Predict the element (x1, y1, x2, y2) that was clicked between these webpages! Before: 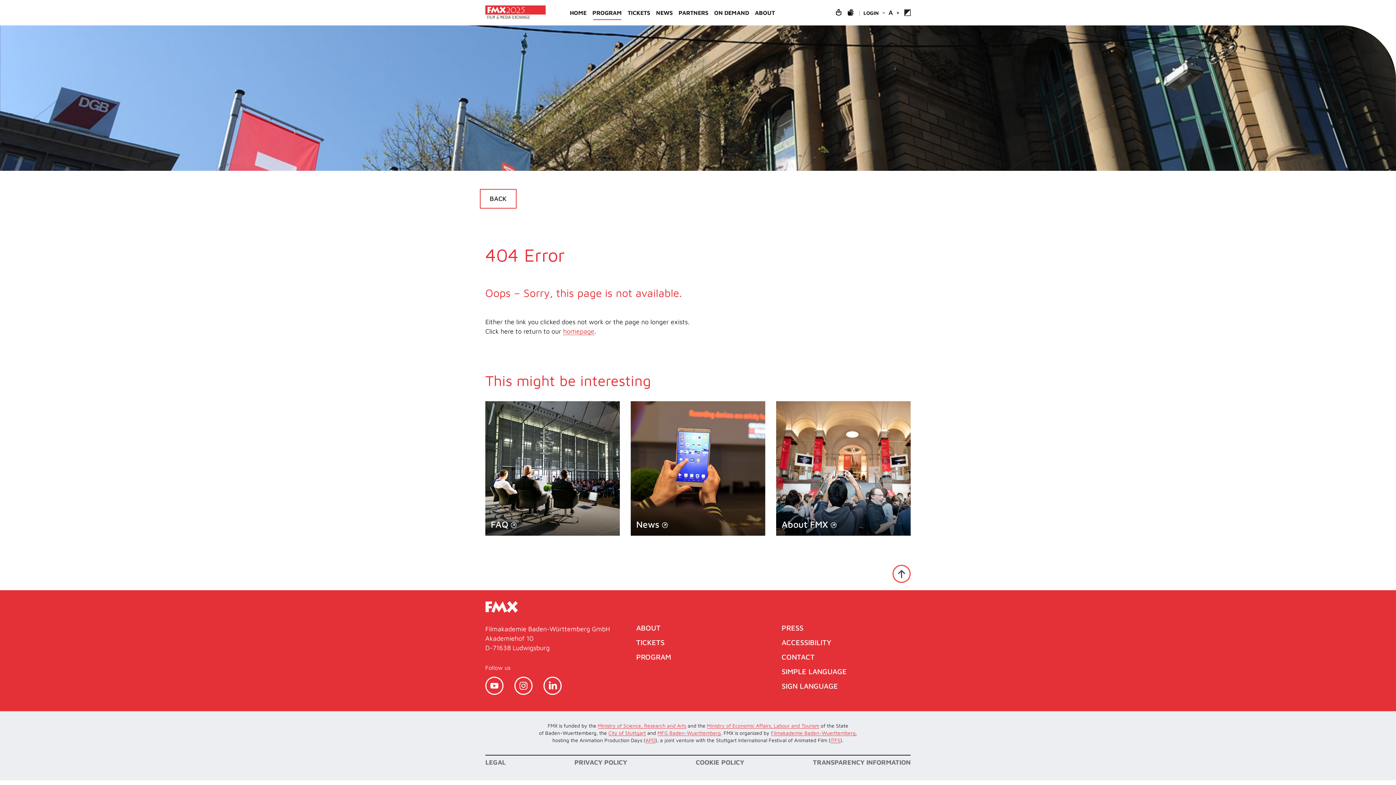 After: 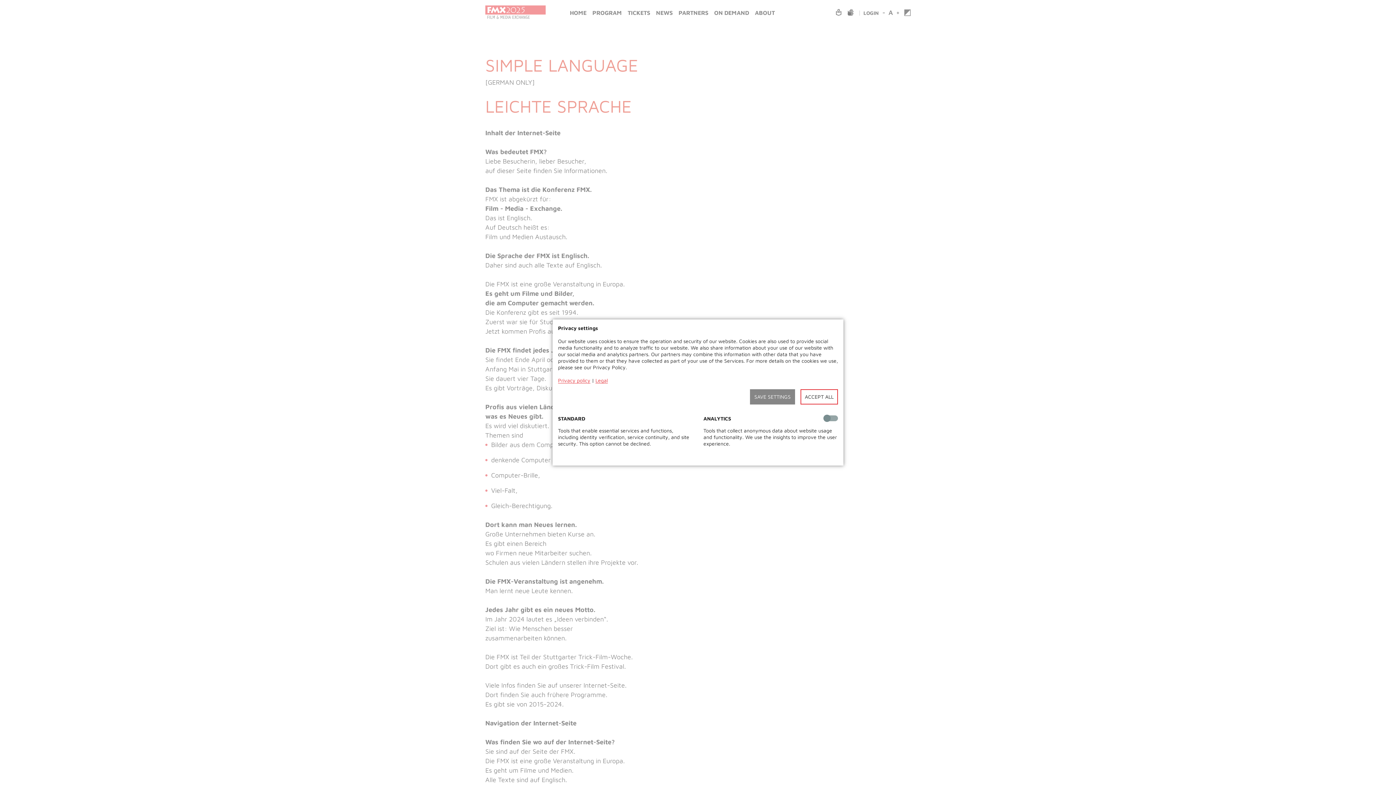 Action: bbox: (776, 664, 852, 679) label: SIMPLE LANGUAGE